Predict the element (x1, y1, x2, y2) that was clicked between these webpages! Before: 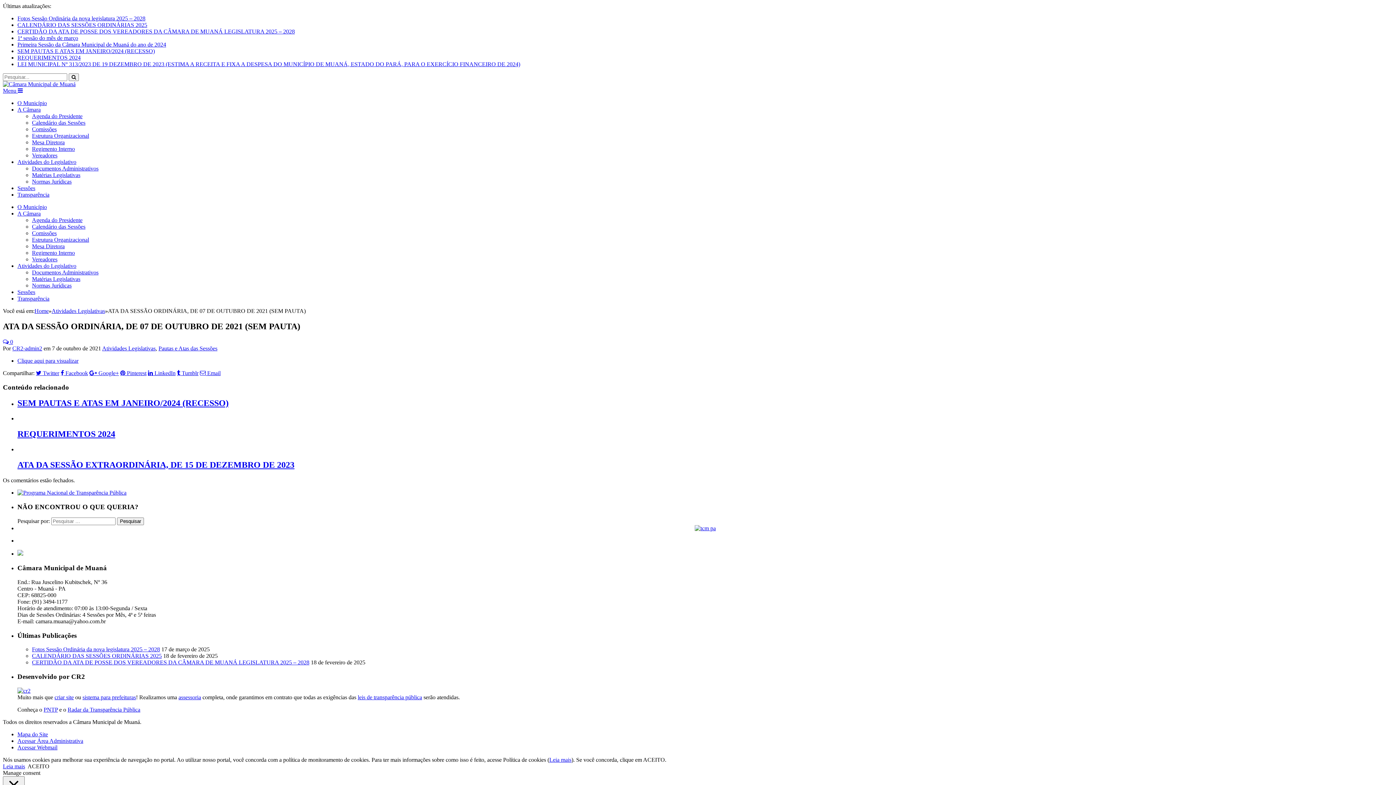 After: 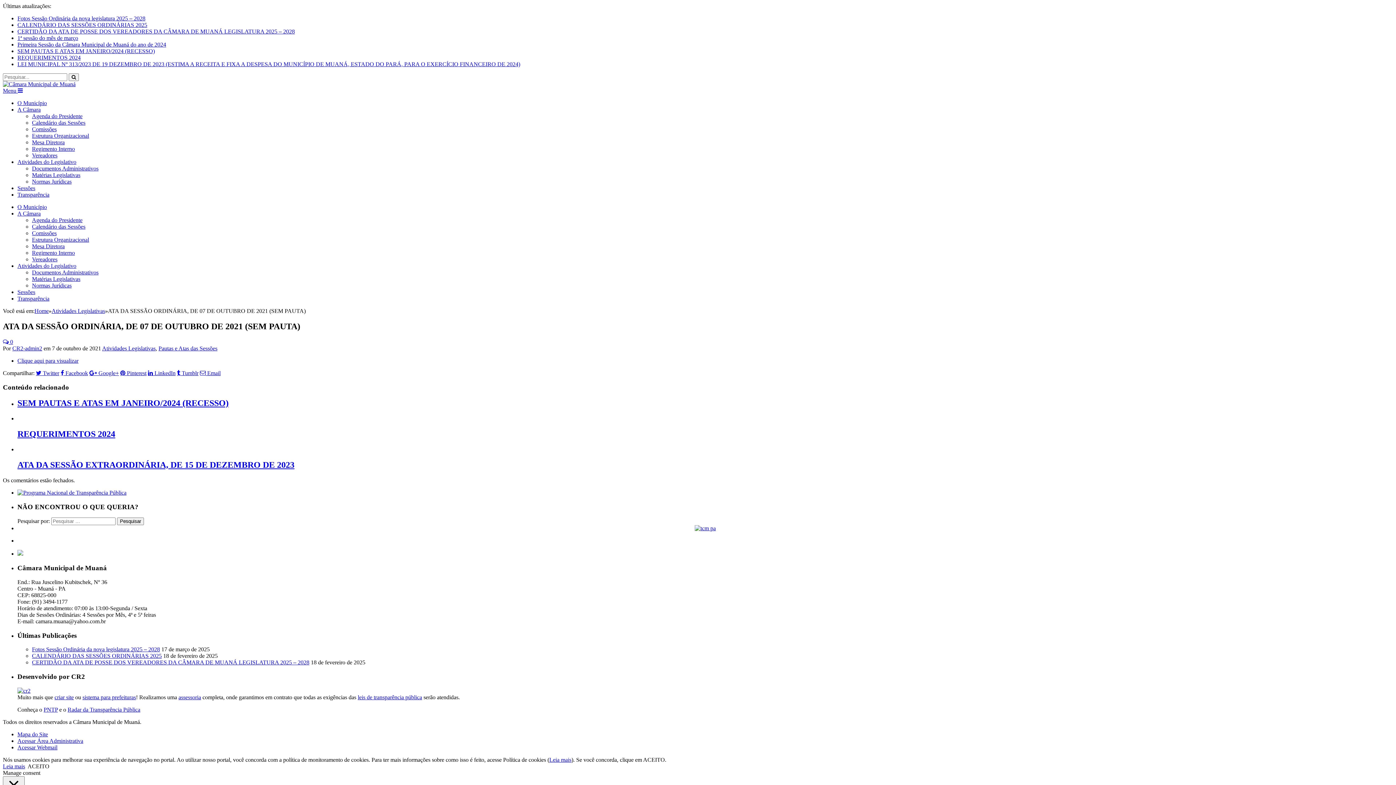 Action: label: Vereadores bbox: (32, 256, 57, 262)